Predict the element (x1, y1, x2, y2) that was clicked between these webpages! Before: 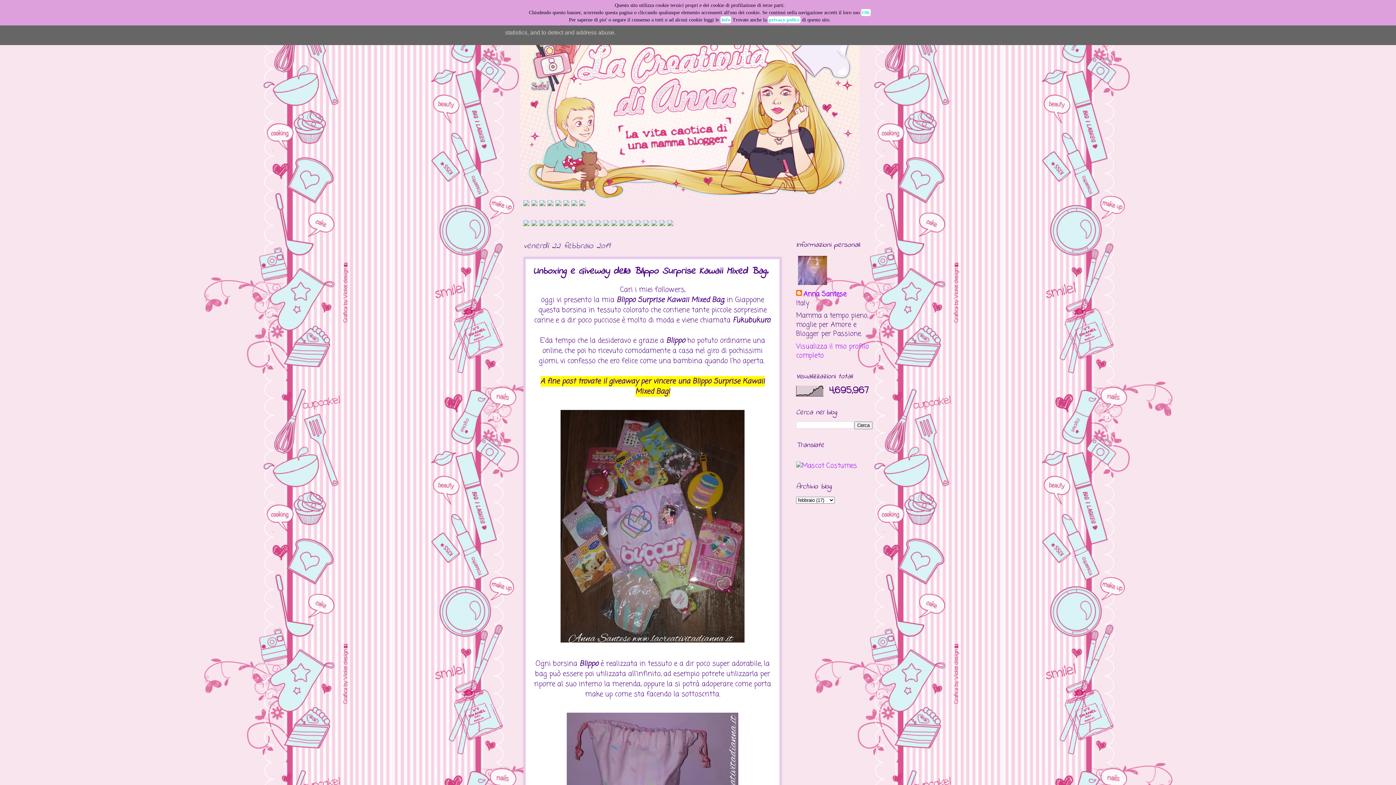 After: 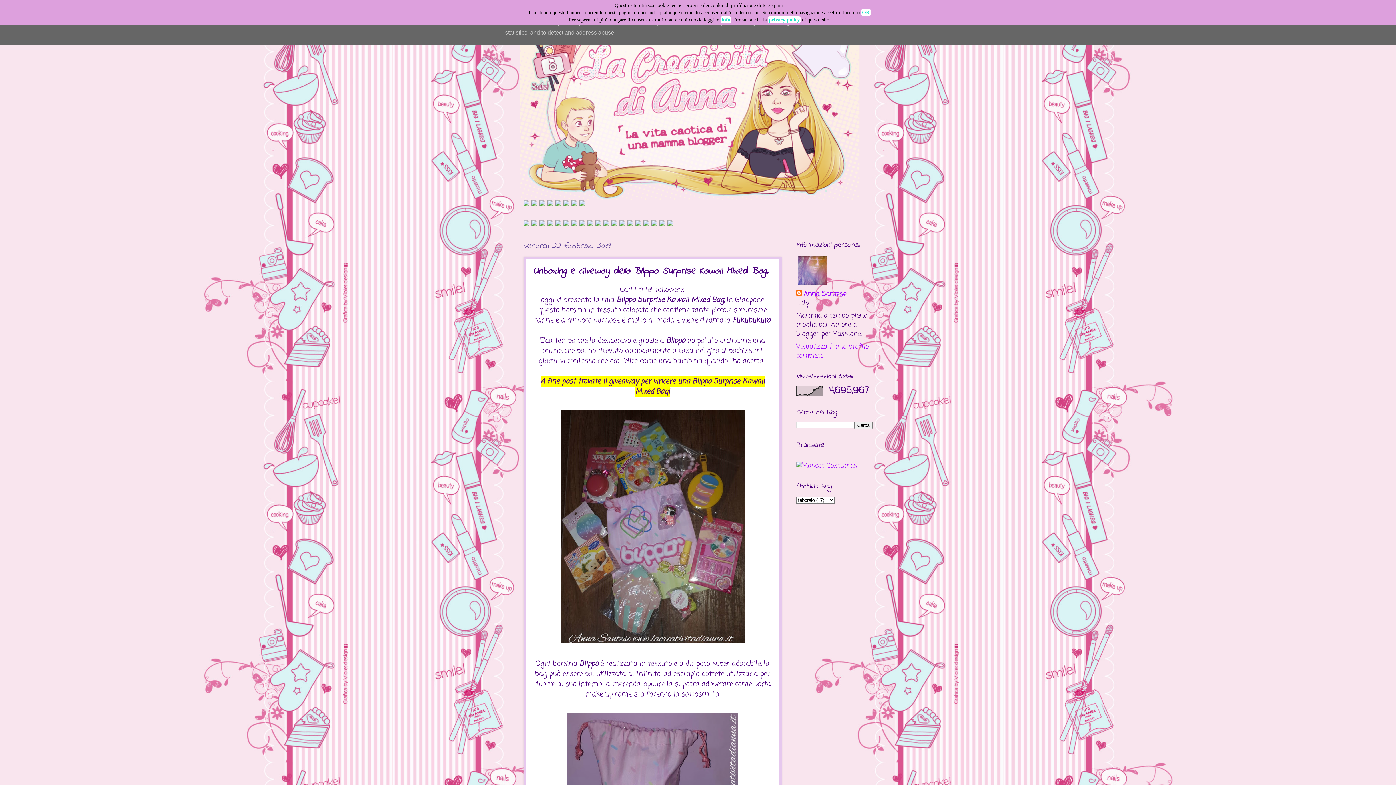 Action: bbox: (531, 219, 537, 229)